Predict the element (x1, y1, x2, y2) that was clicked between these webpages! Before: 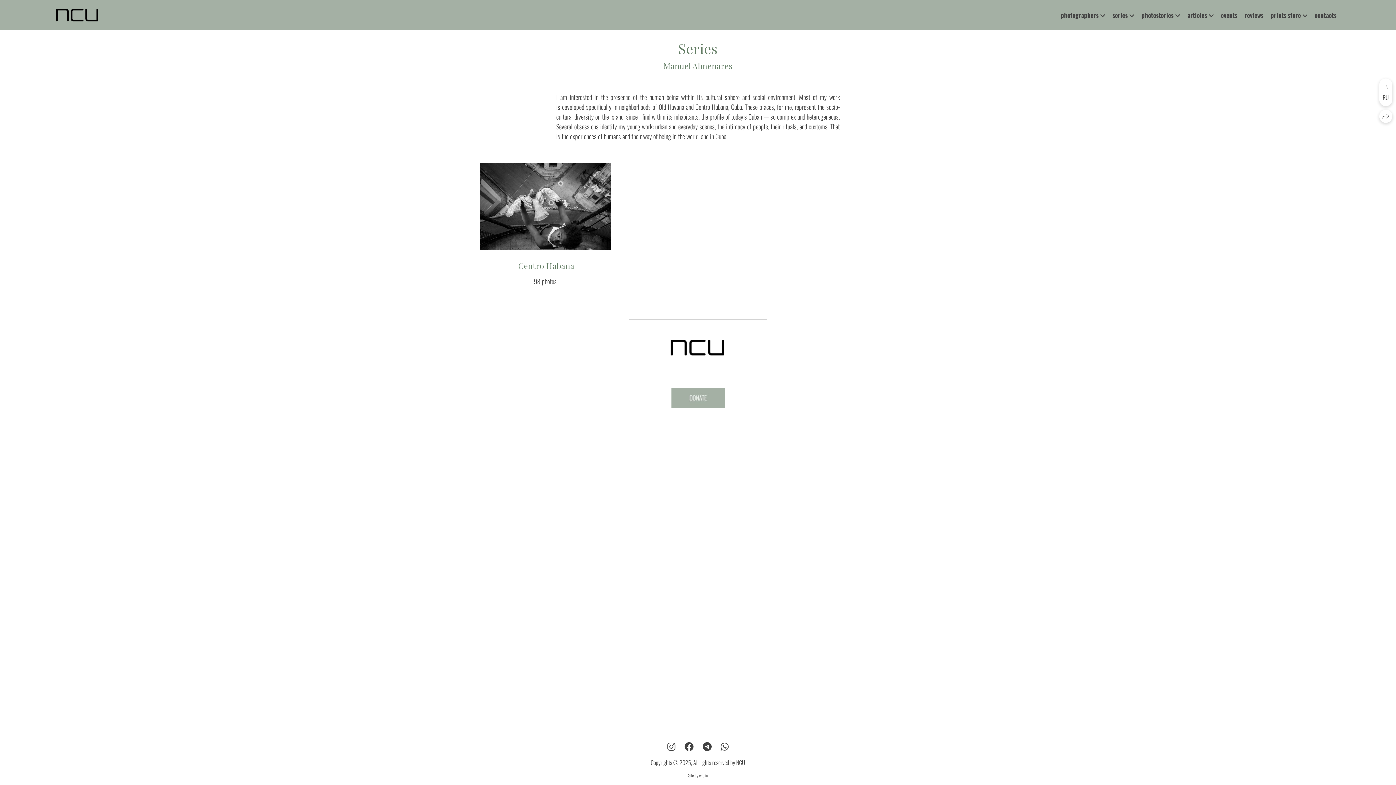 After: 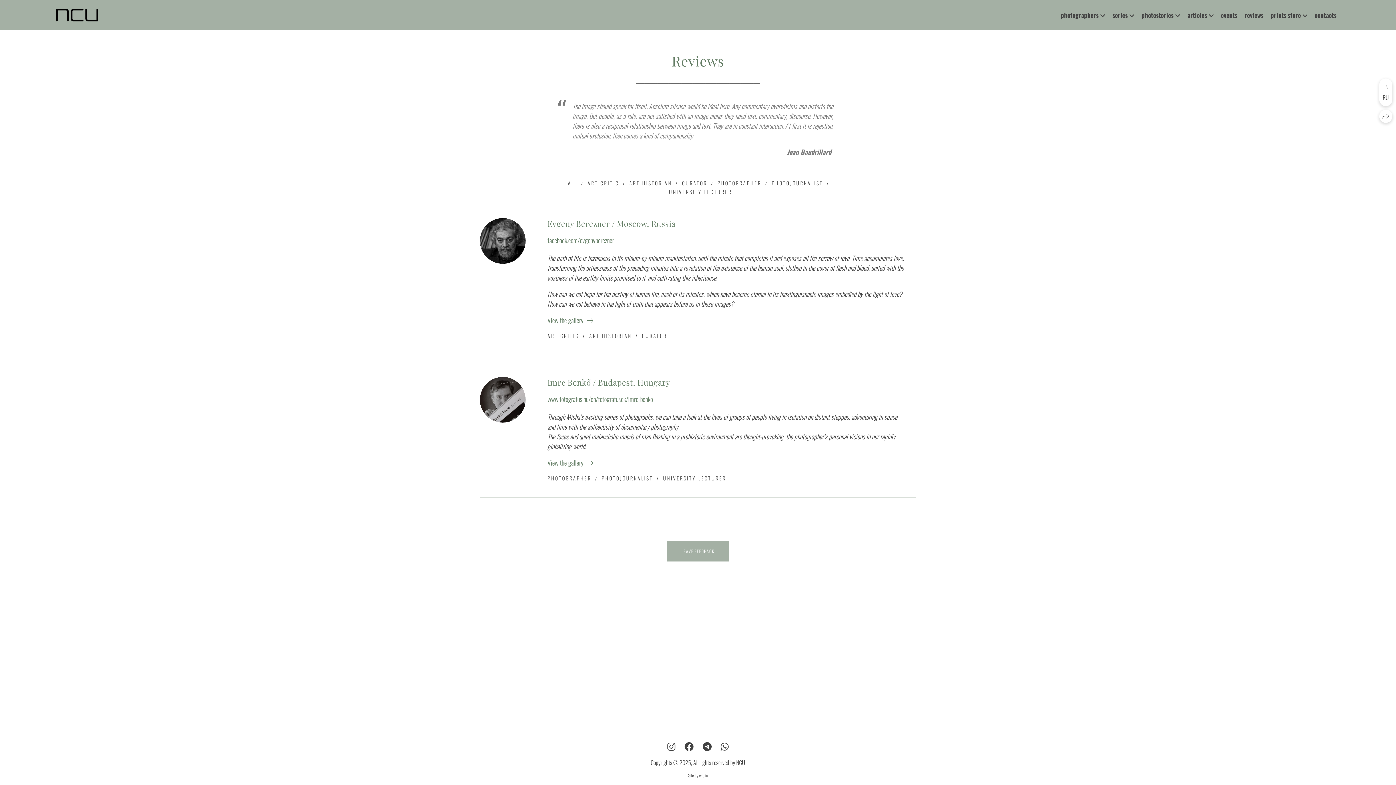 Action: bbox: (1244, 10, 1263, 19) label: reviews